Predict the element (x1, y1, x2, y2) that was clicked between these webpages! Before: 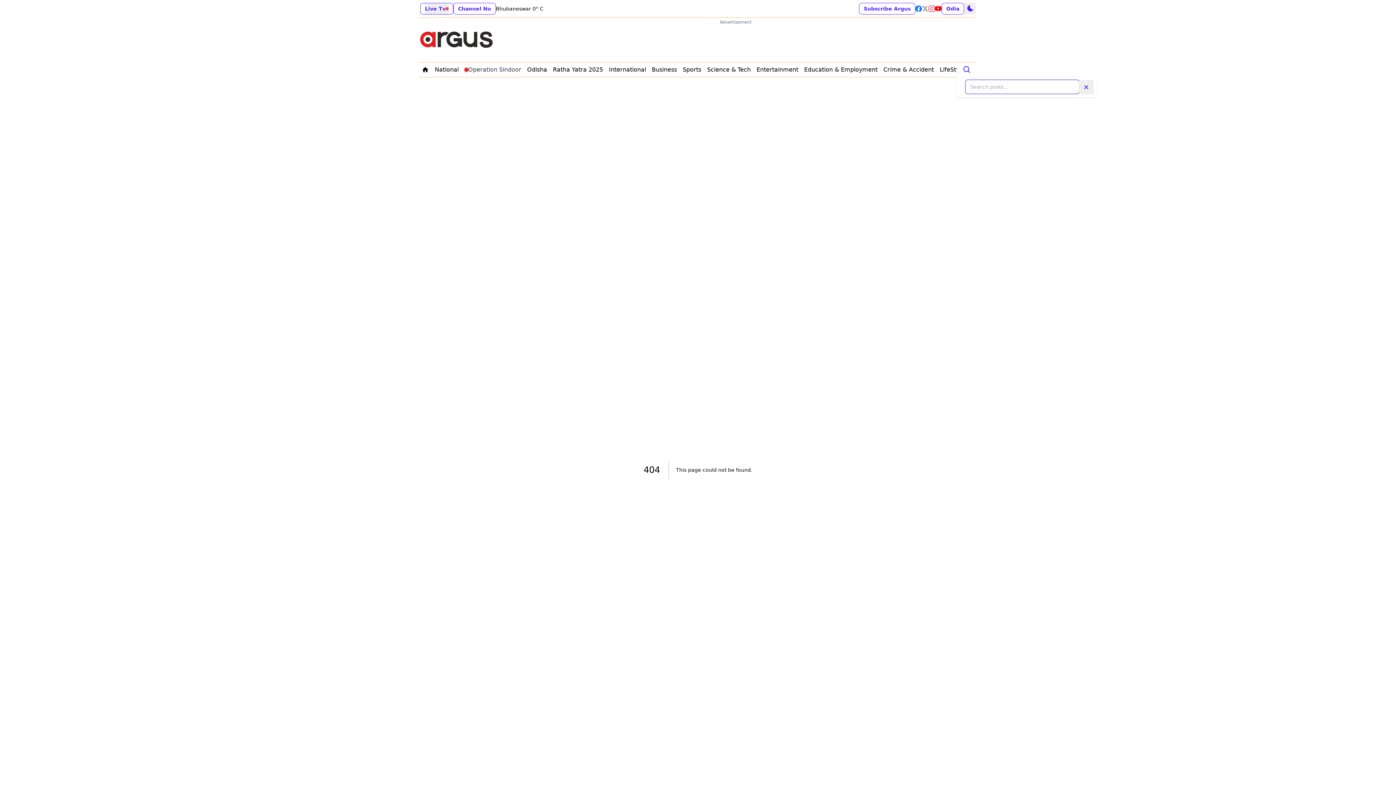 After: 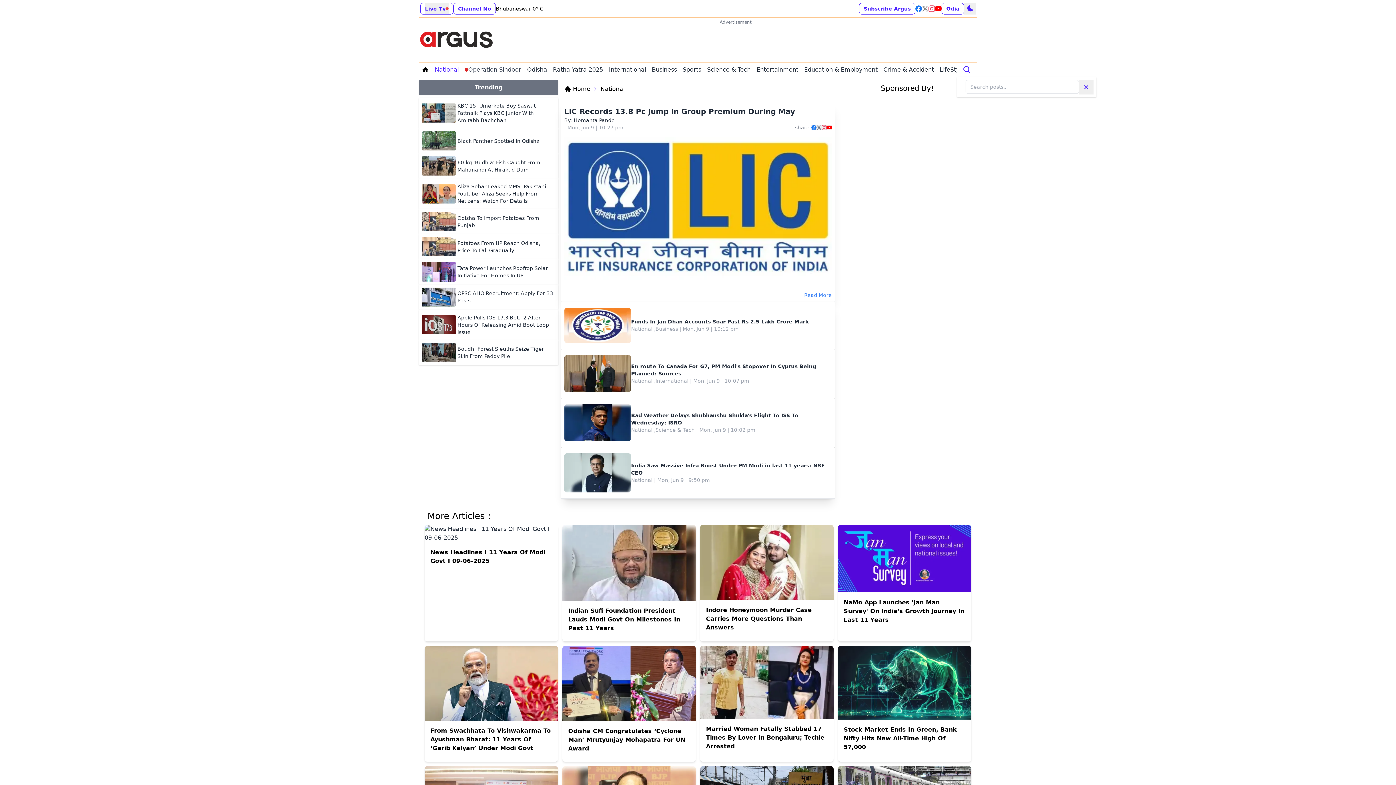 Action: label: Navigate to National bbox: (432, 64, 461, 75)